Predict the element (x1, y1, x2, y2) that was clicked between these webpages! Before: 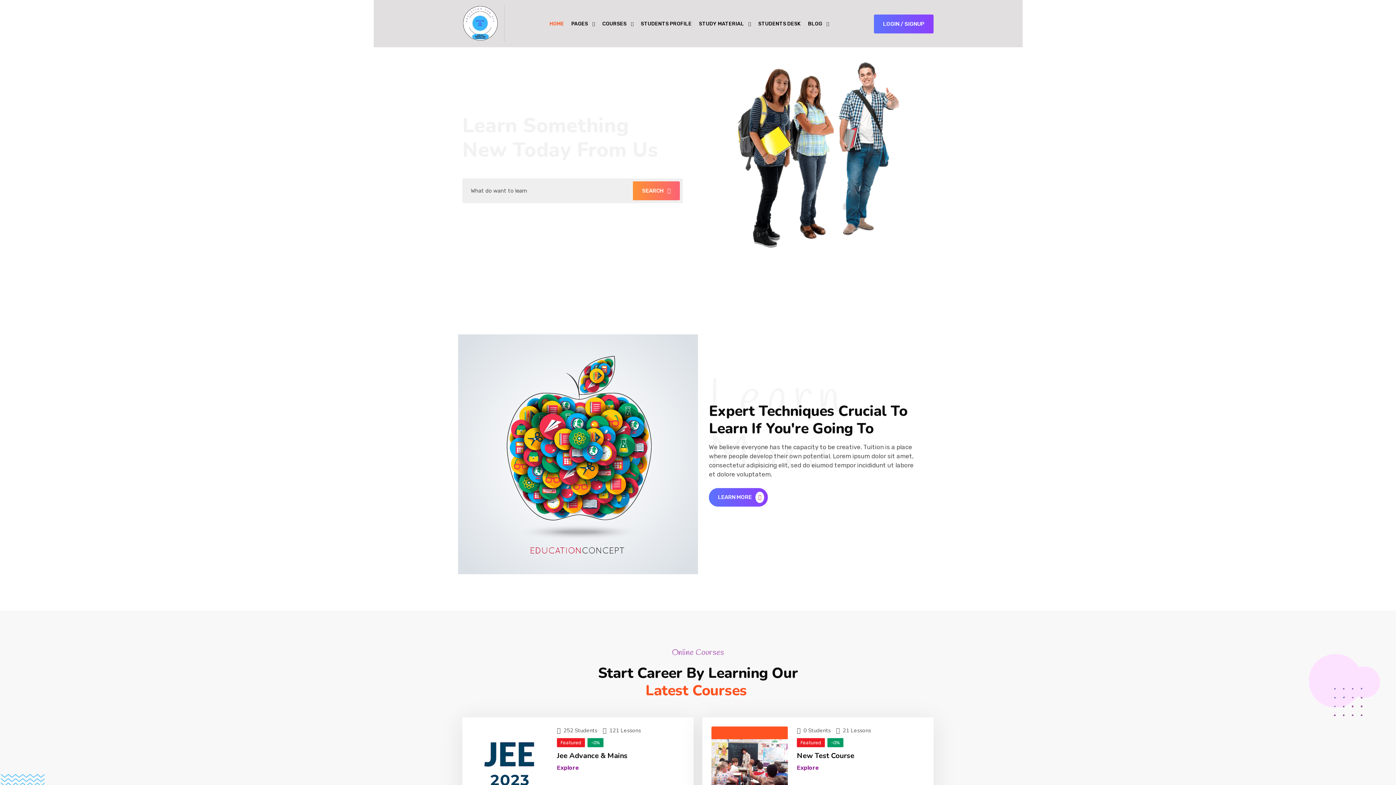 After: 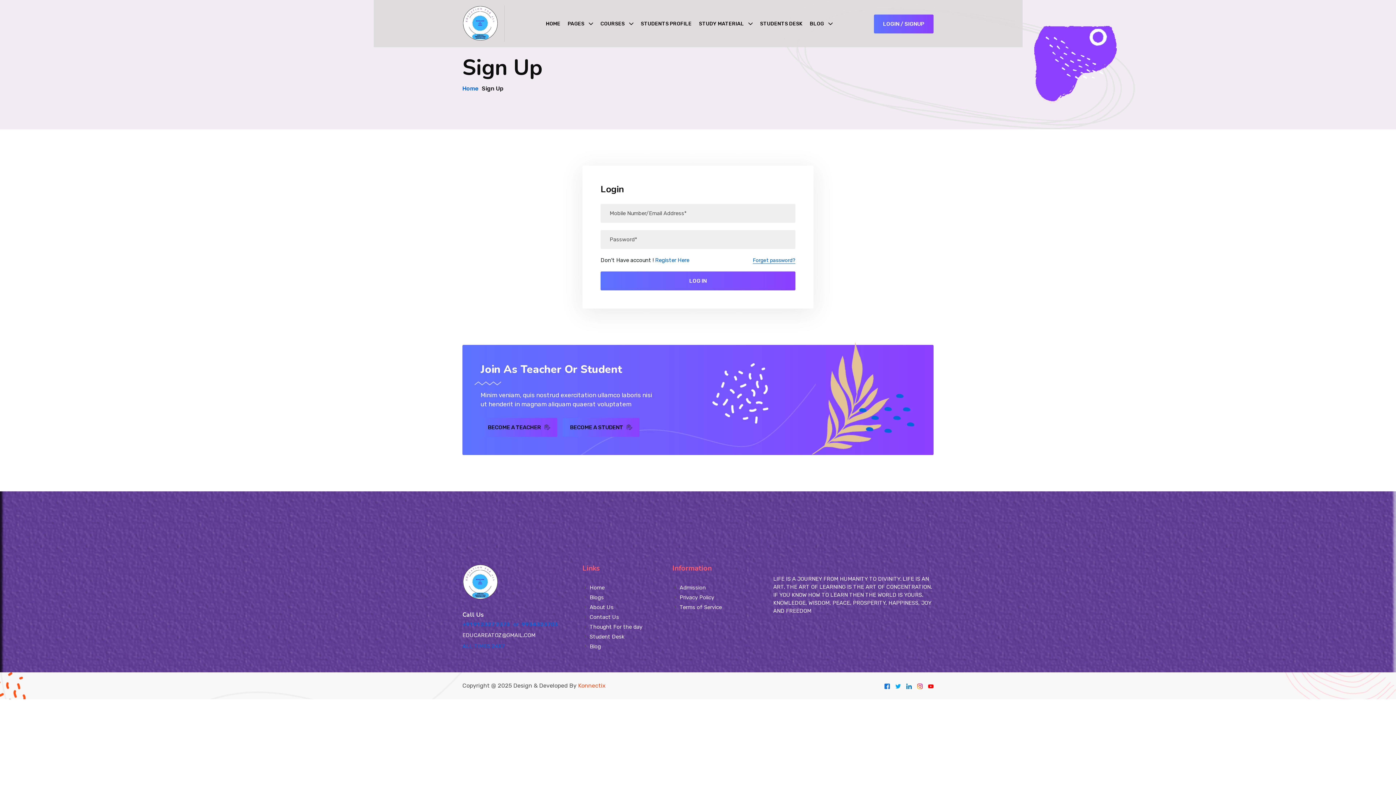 Action: bbox: (874, 14, 933, 33) label: LOGIN / SIGNUP